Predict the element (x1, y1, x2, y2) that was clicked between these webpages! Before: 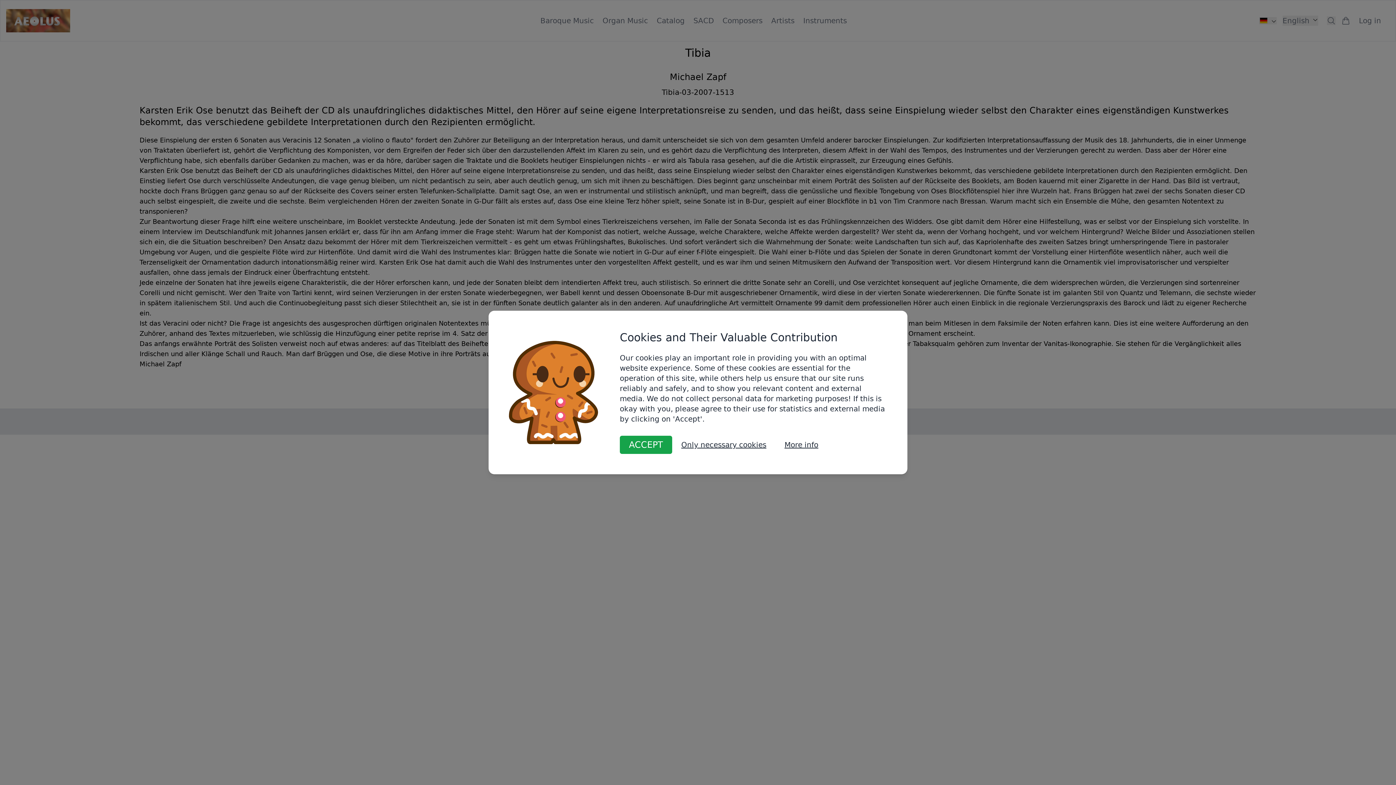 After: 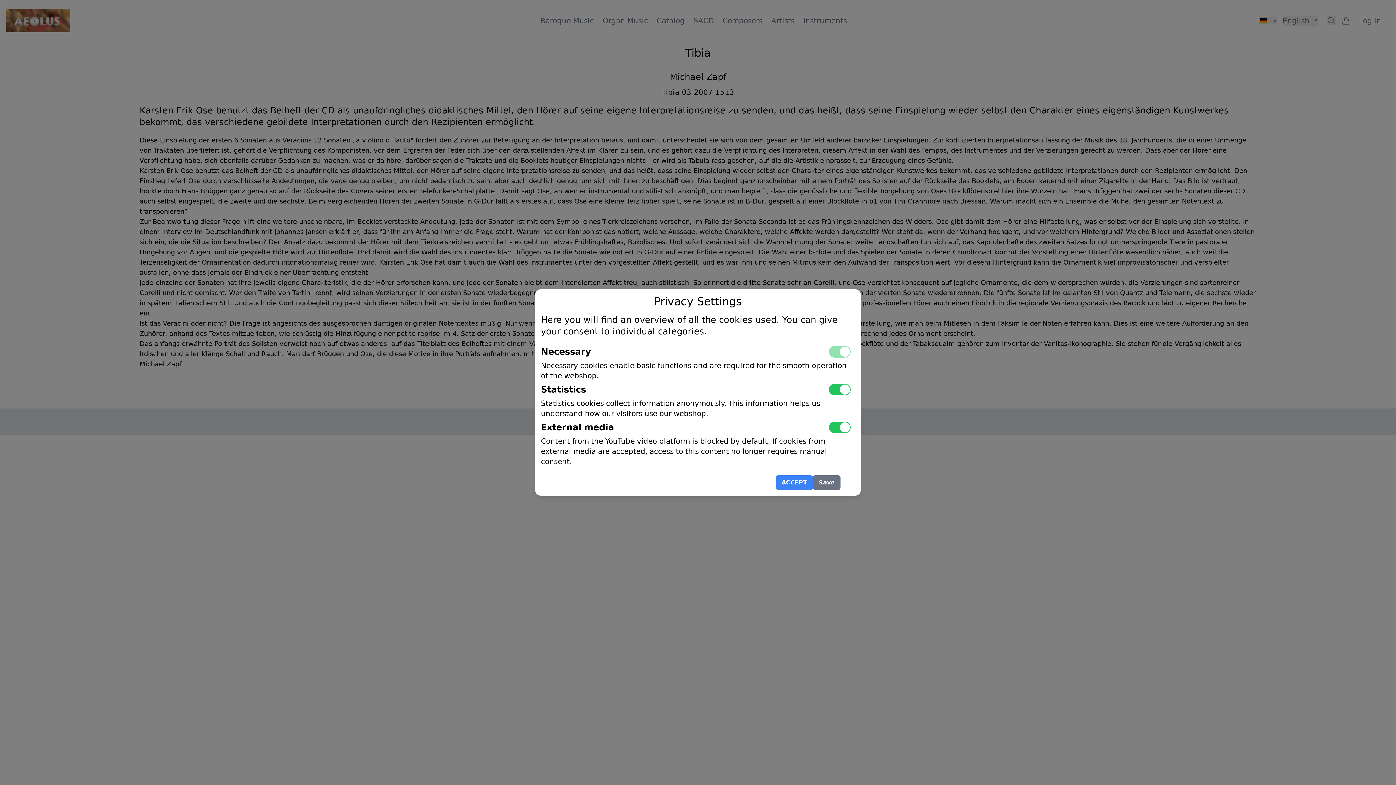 Action: bbox: (775, 436, 827, 454) label: More info